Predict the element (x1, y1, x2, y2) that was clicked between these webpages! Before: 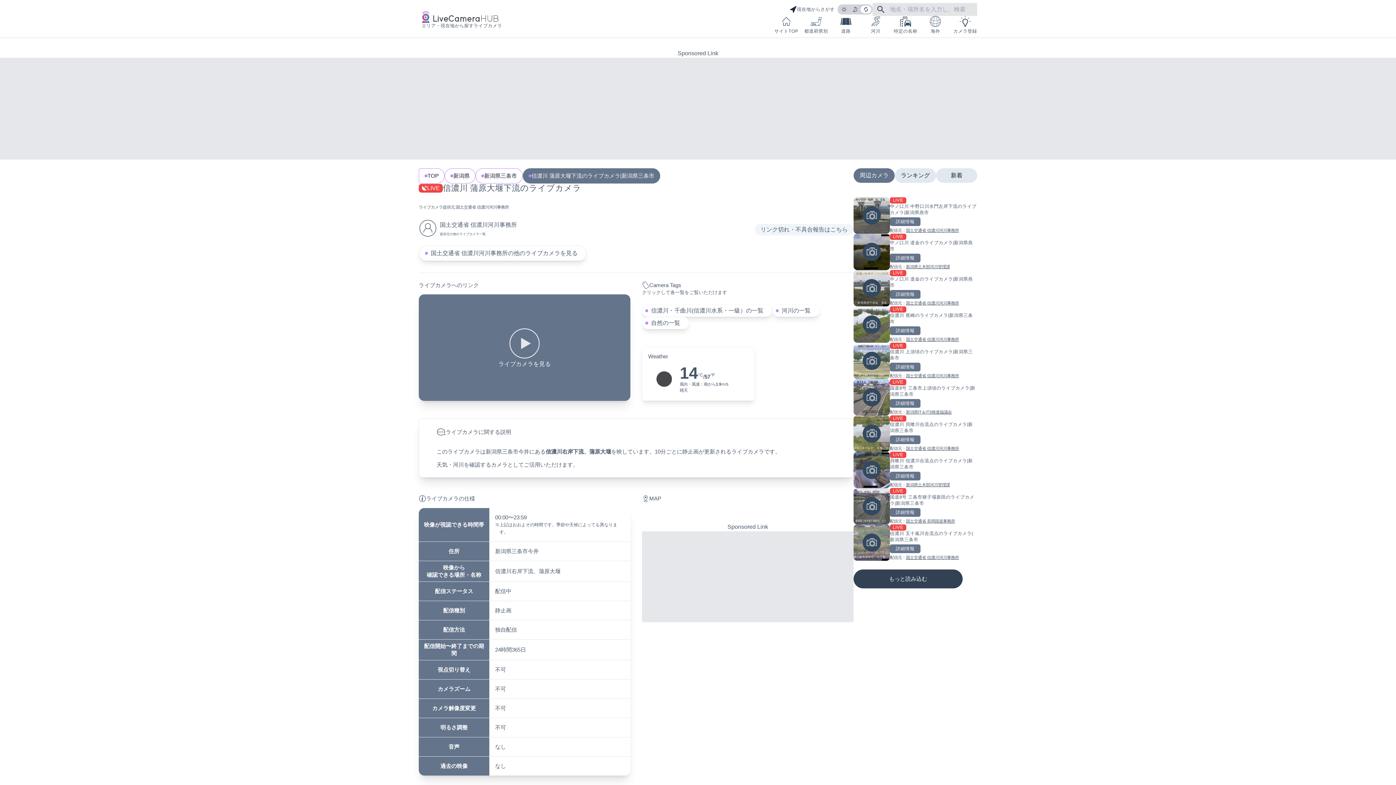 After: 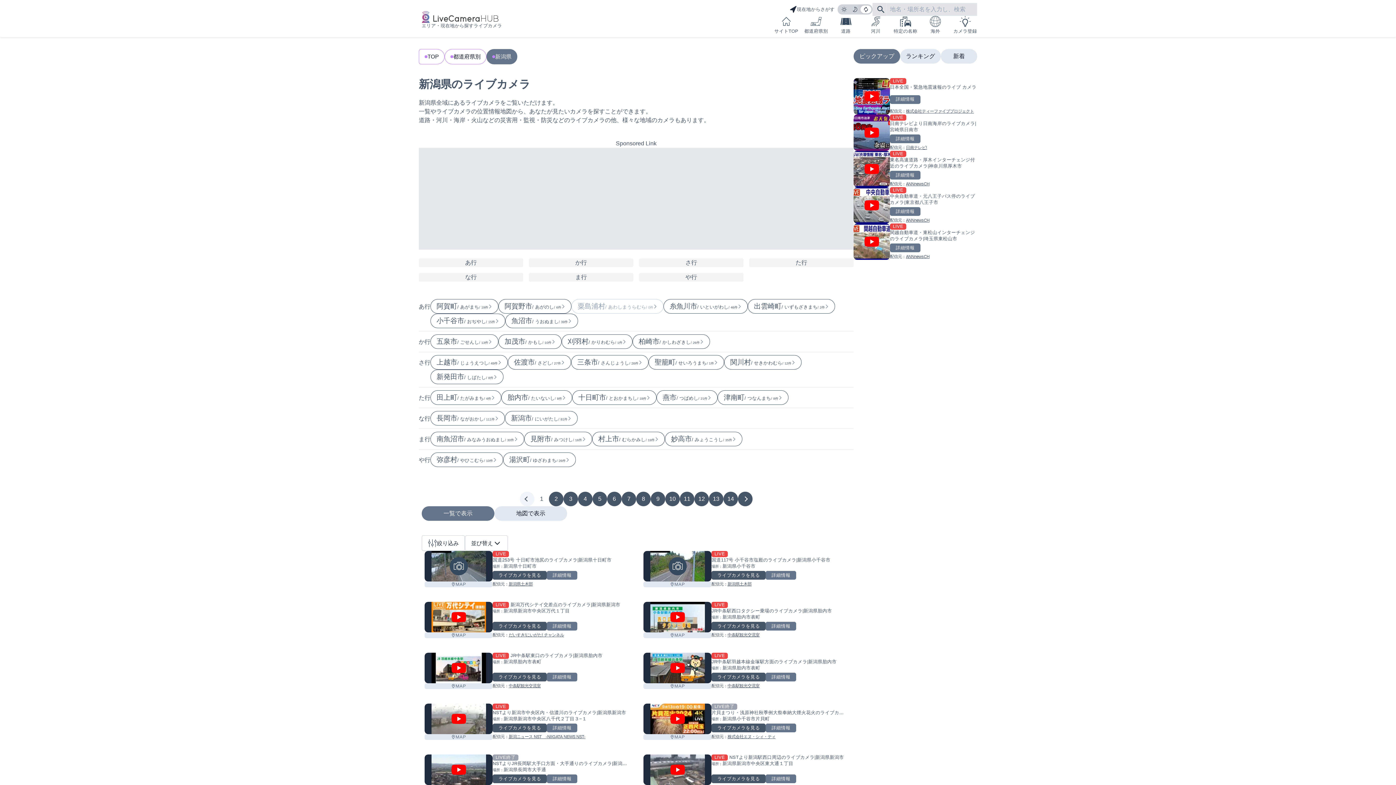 Action: bbox: (444, 168, 475, 183) label: 新潟県